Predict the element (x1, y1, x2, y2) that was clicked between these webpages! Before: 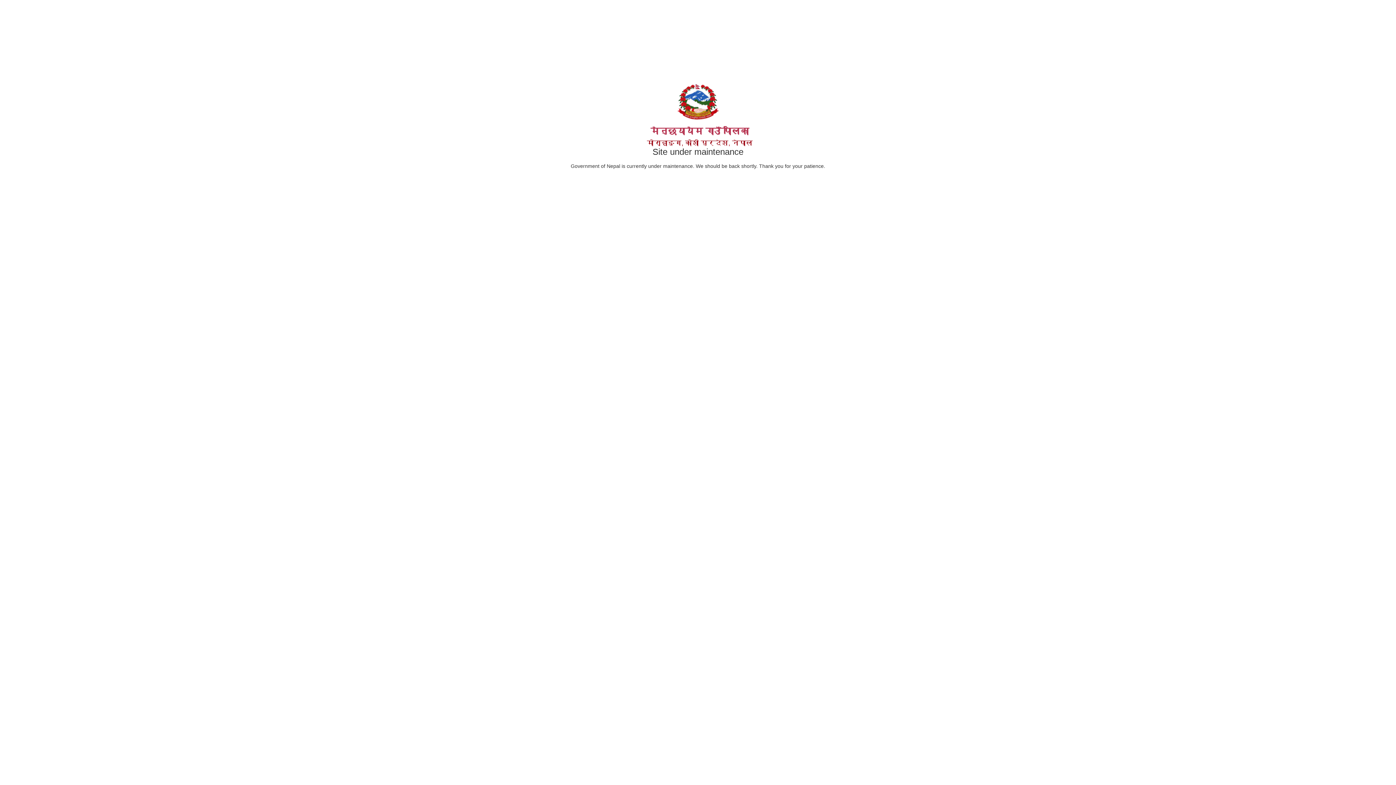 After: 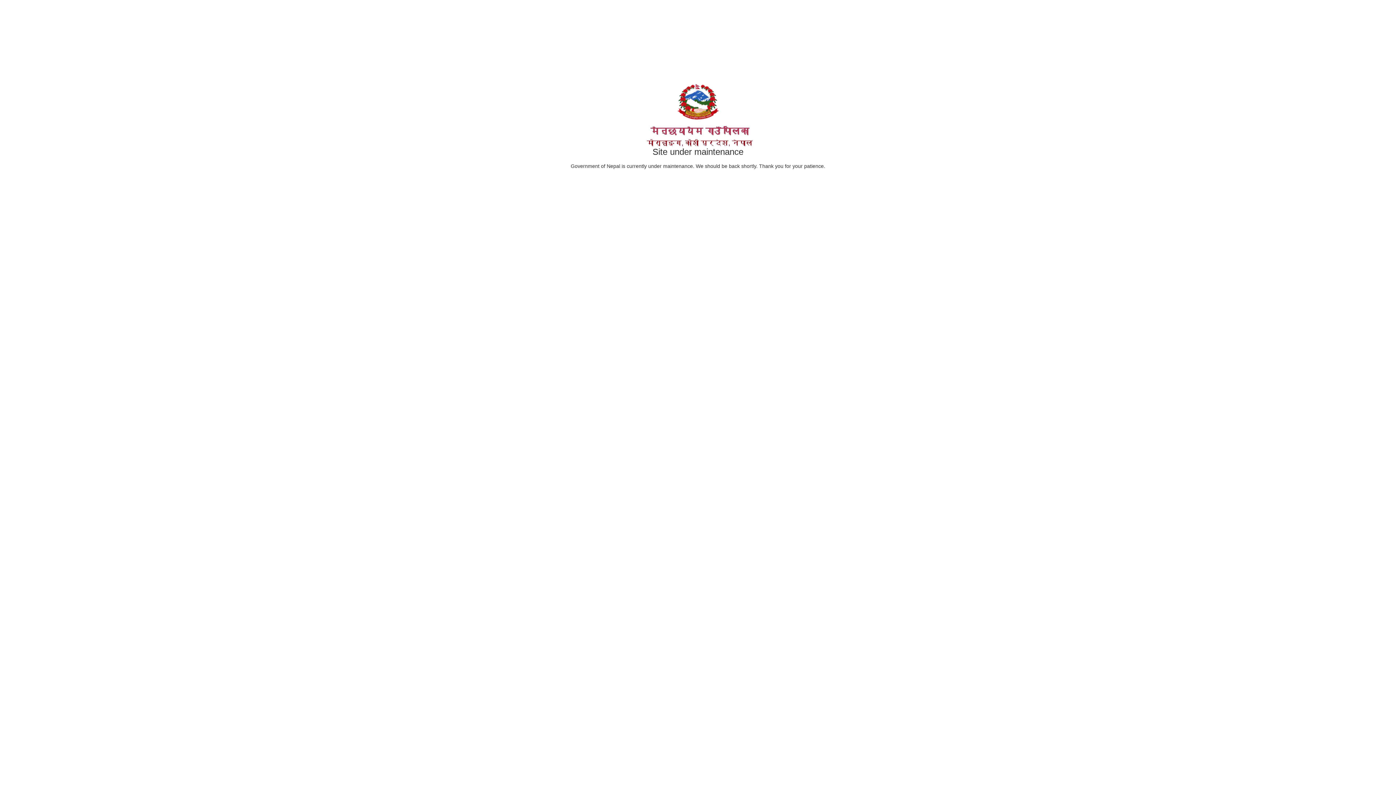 Action: label: 

मेन्छयायेम गाउँपालिका
मोराहाङ्ग, कोशी प्रदेश, नेपाल bbox: (643, 98, 752, 135)